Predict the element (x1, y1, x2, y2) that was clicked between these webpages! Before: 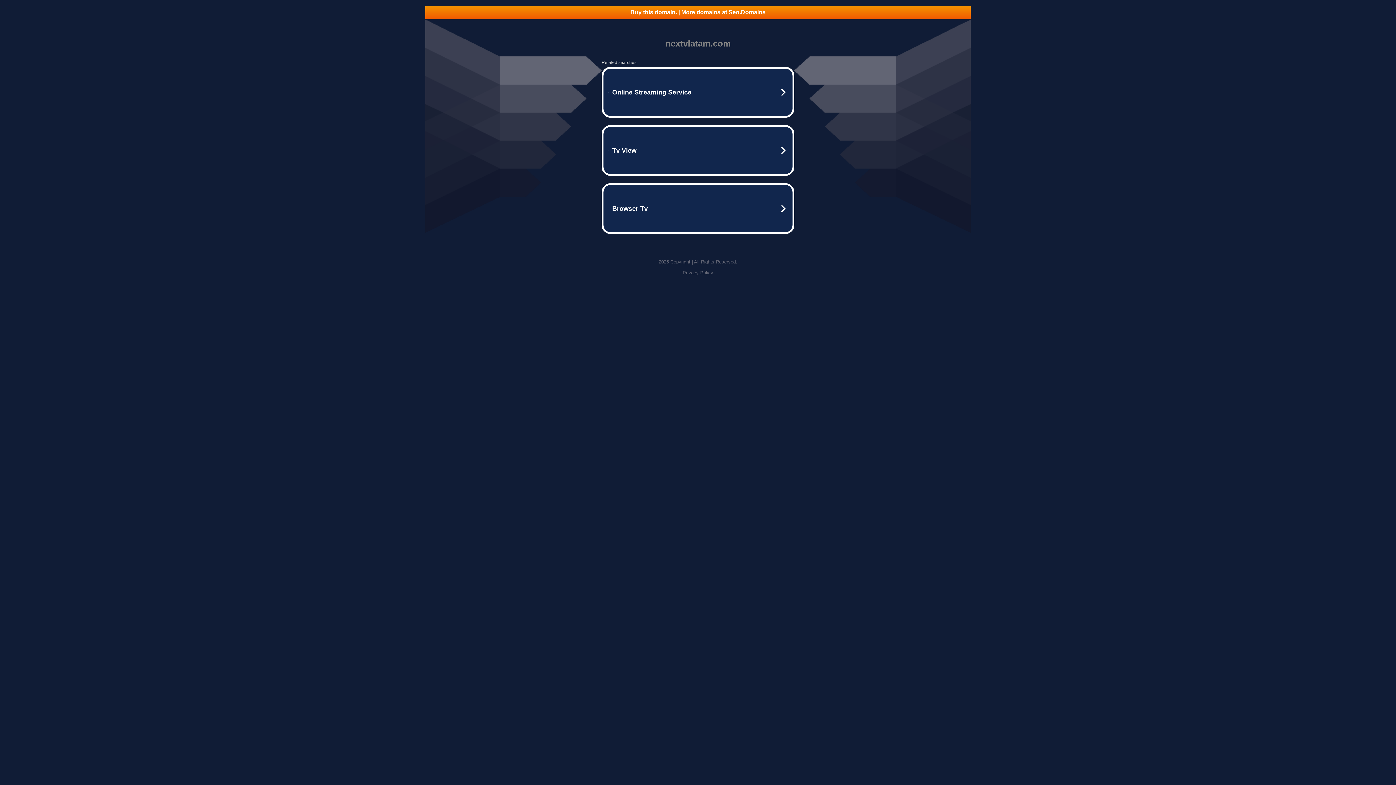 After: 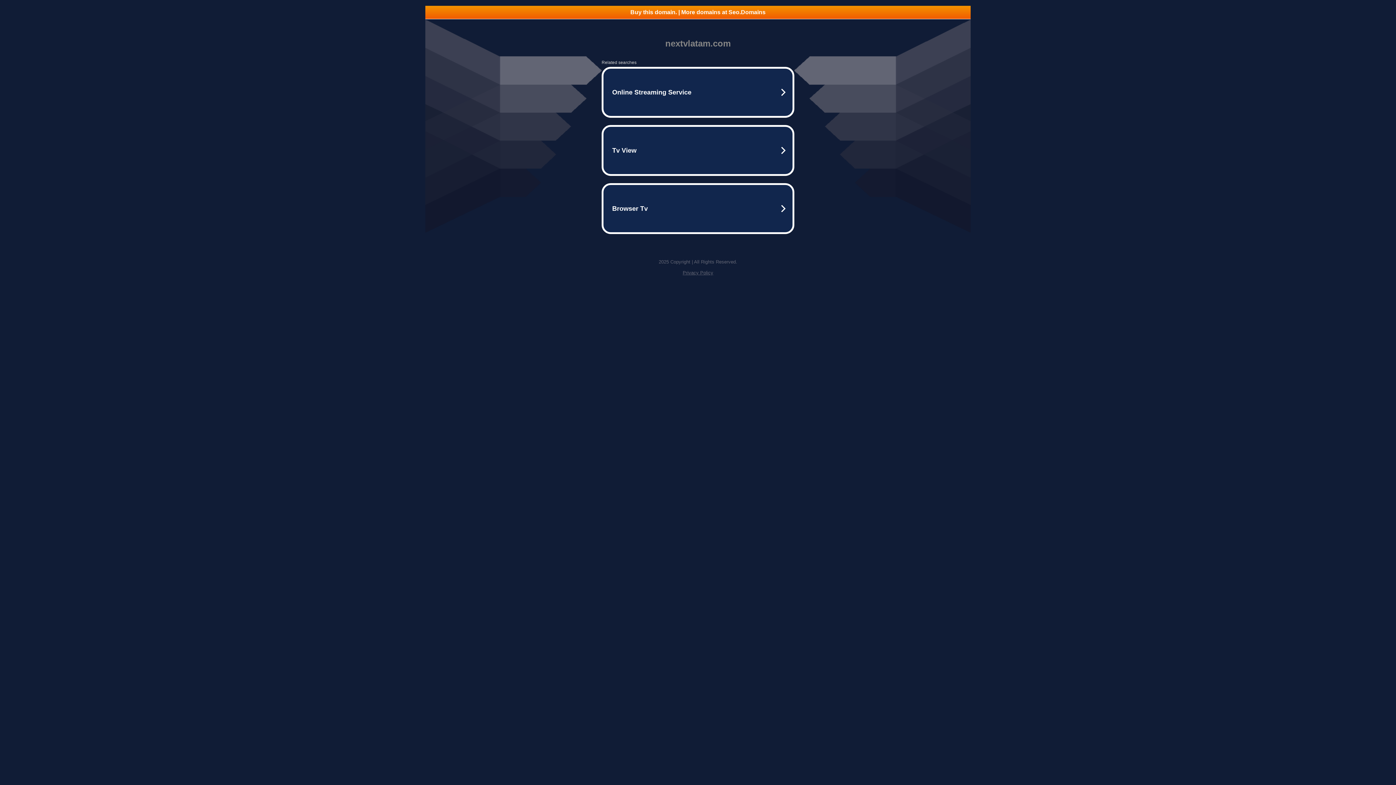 Action: label: Privacy Policy bbox: (682, 270, 713, 275)